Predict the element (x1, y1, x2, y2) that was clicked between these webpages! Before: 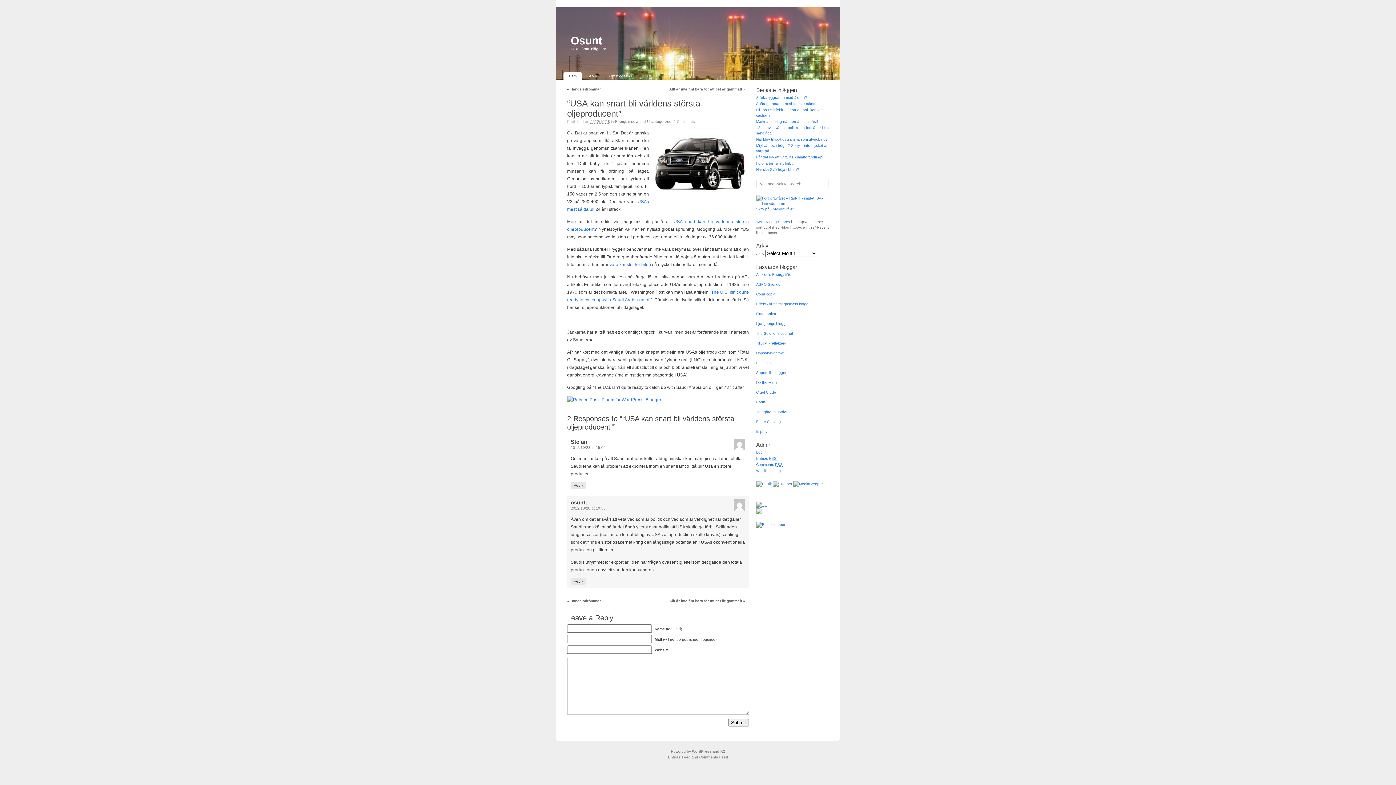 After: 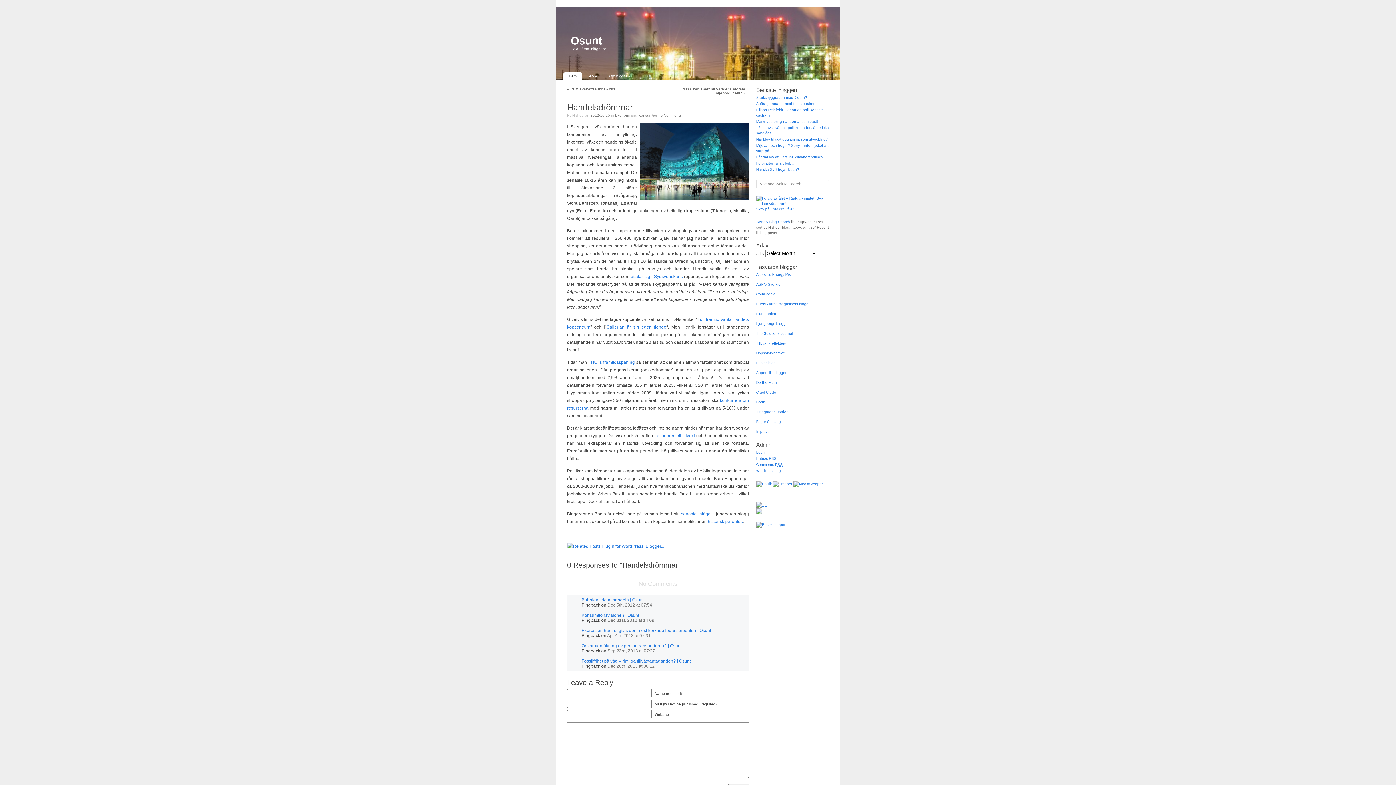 Action: label: « Handelsdrömmar bbox: (567, 87, 601, 91)